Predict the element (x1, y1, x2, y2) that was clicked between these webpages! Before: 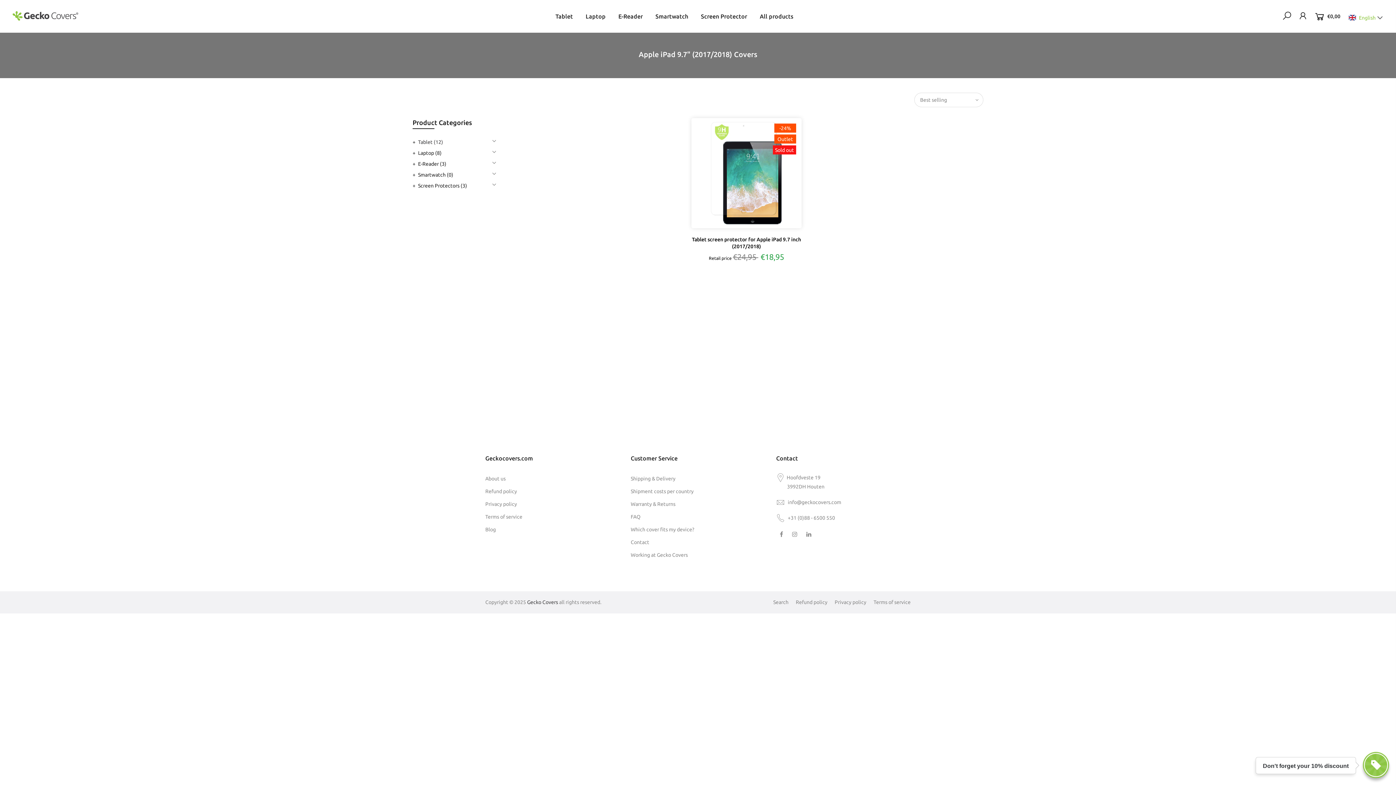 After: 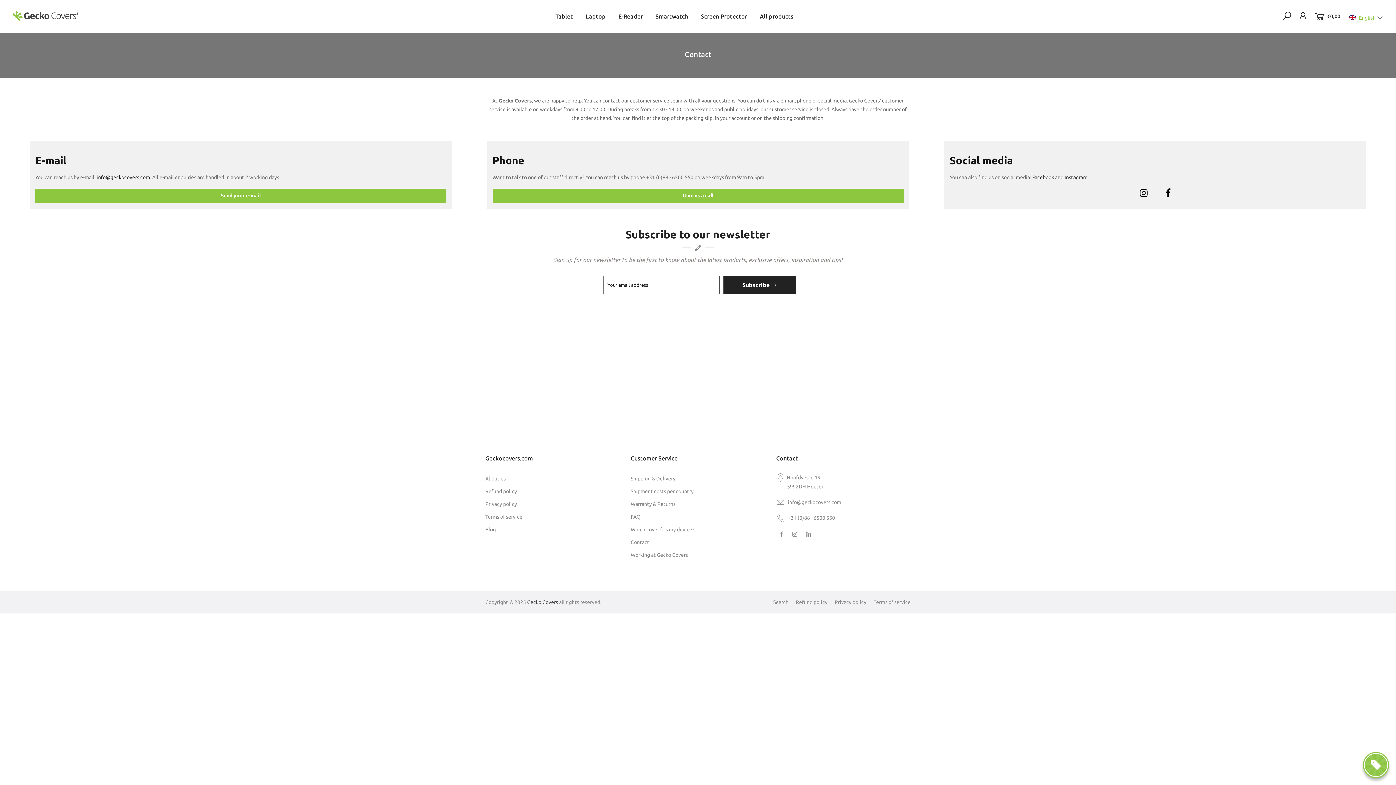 Action: label: Contact bbox: (630, 539, 649, 545)